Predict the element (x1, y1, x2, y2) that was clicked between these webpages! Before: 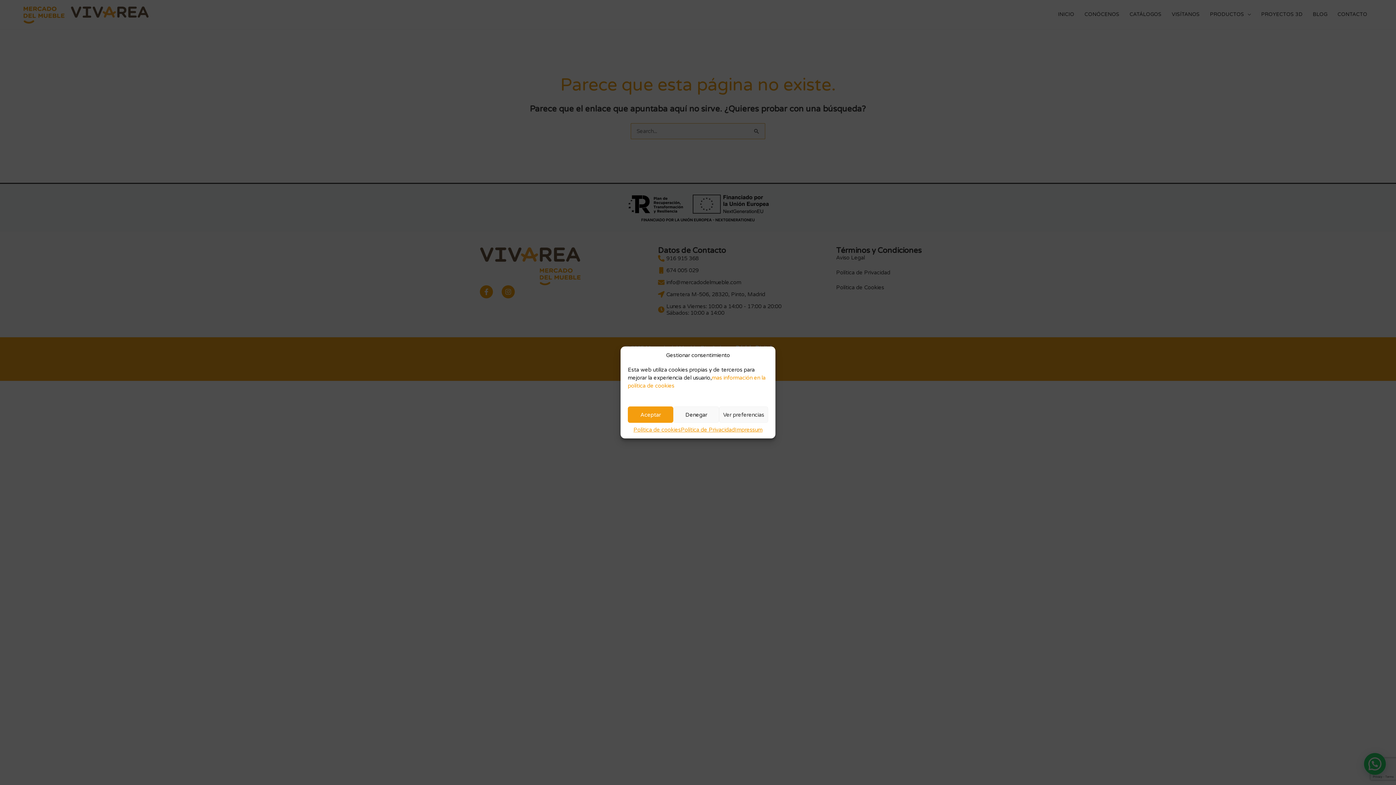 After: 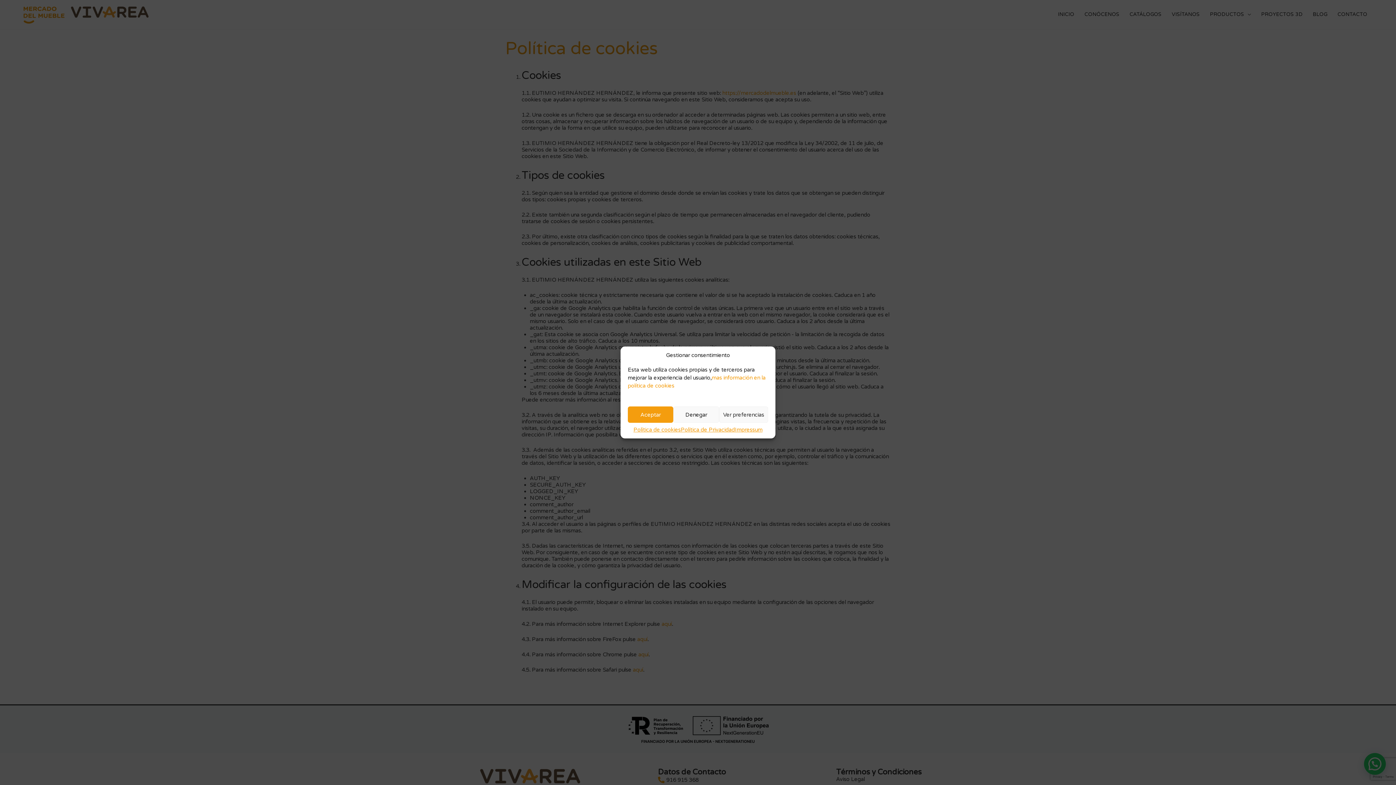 Action: label: Política de cookies bbox: (633, 426, 680, 433)